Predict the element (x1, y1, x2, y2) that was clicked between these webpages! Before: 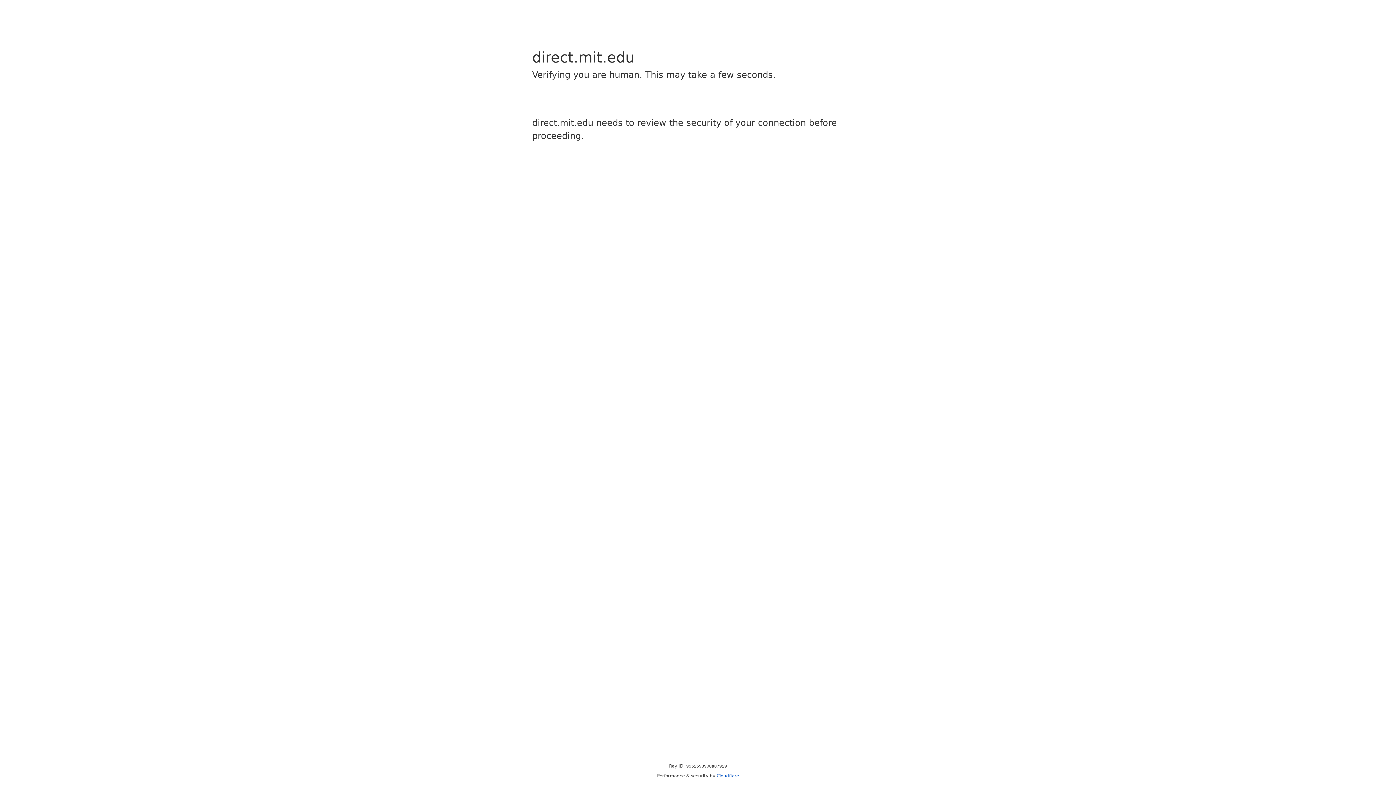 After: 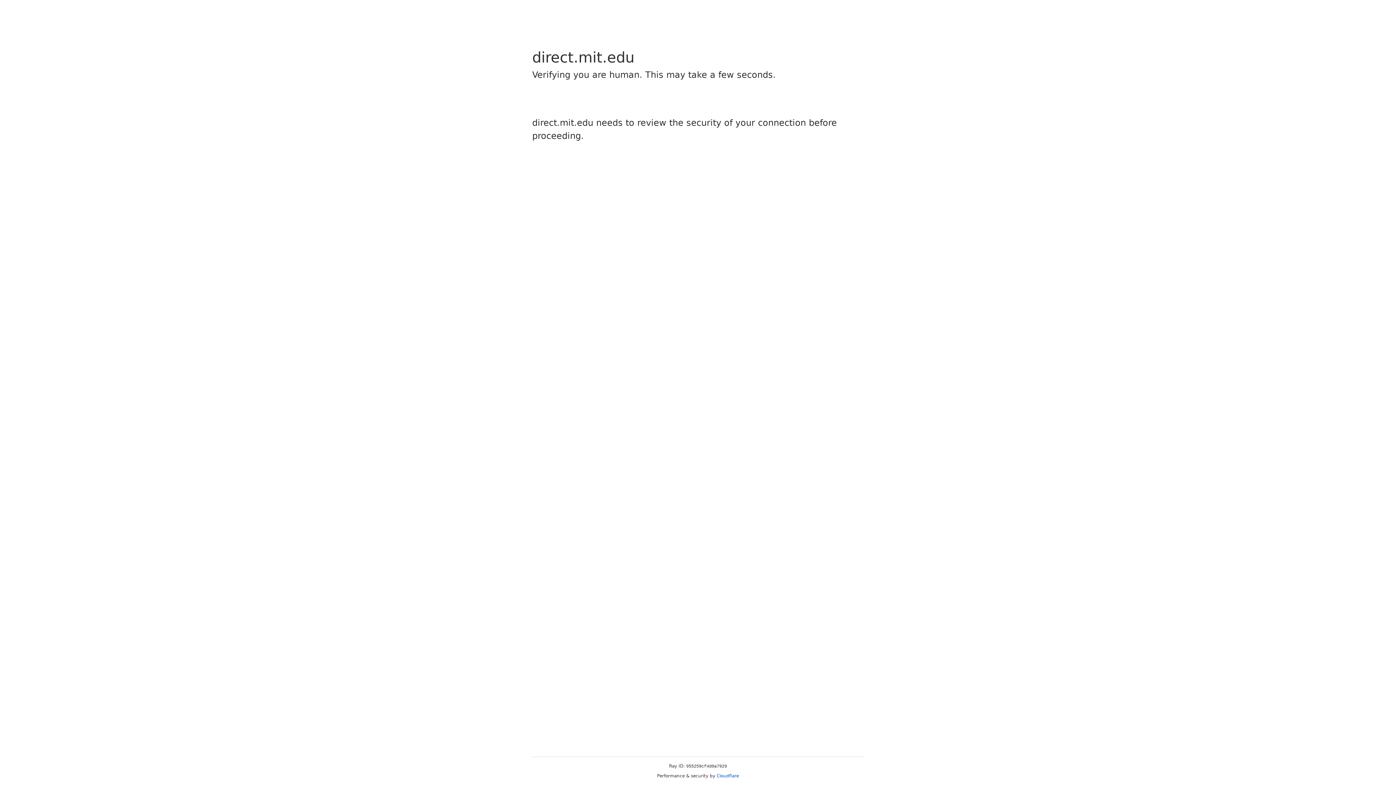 Action: label: Cloudflare bbox: (716, 773, 739, 778)